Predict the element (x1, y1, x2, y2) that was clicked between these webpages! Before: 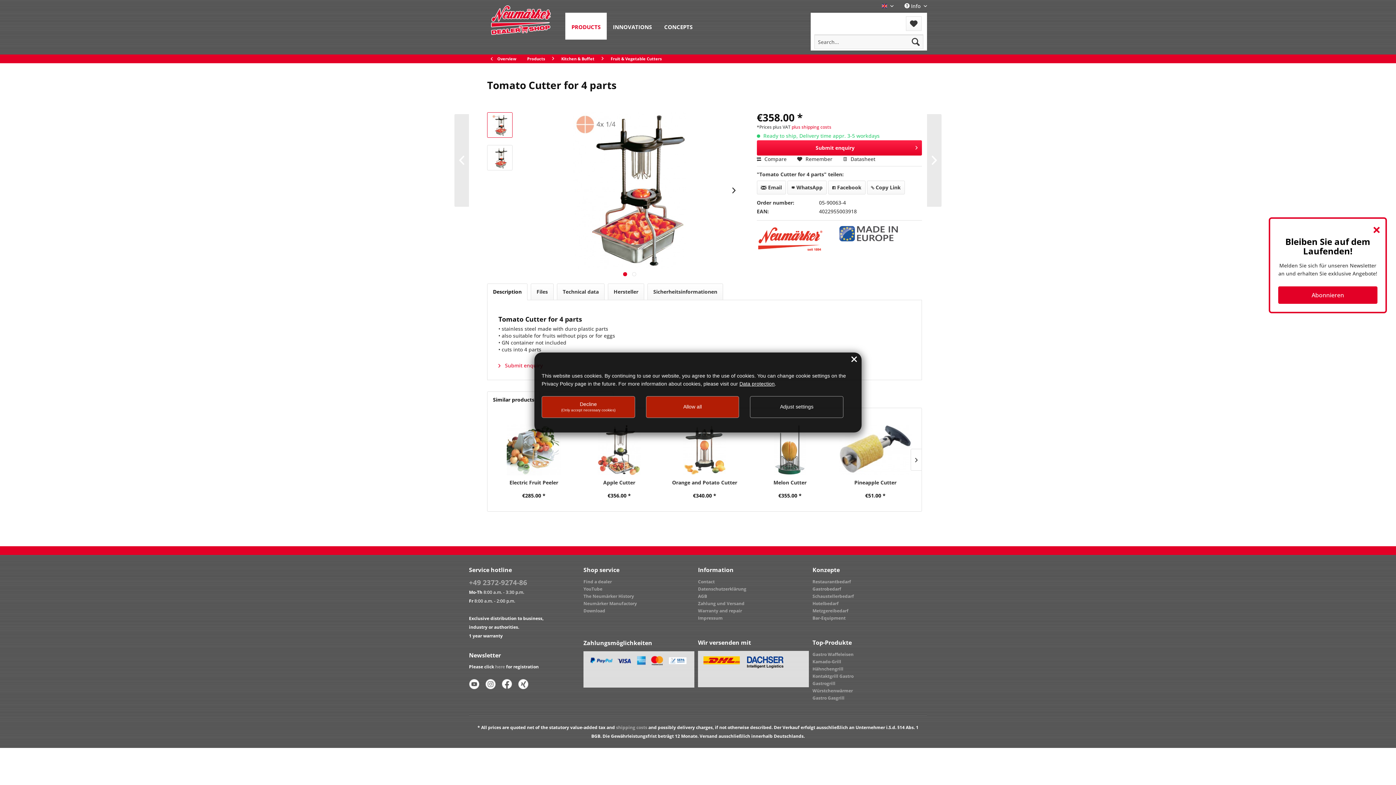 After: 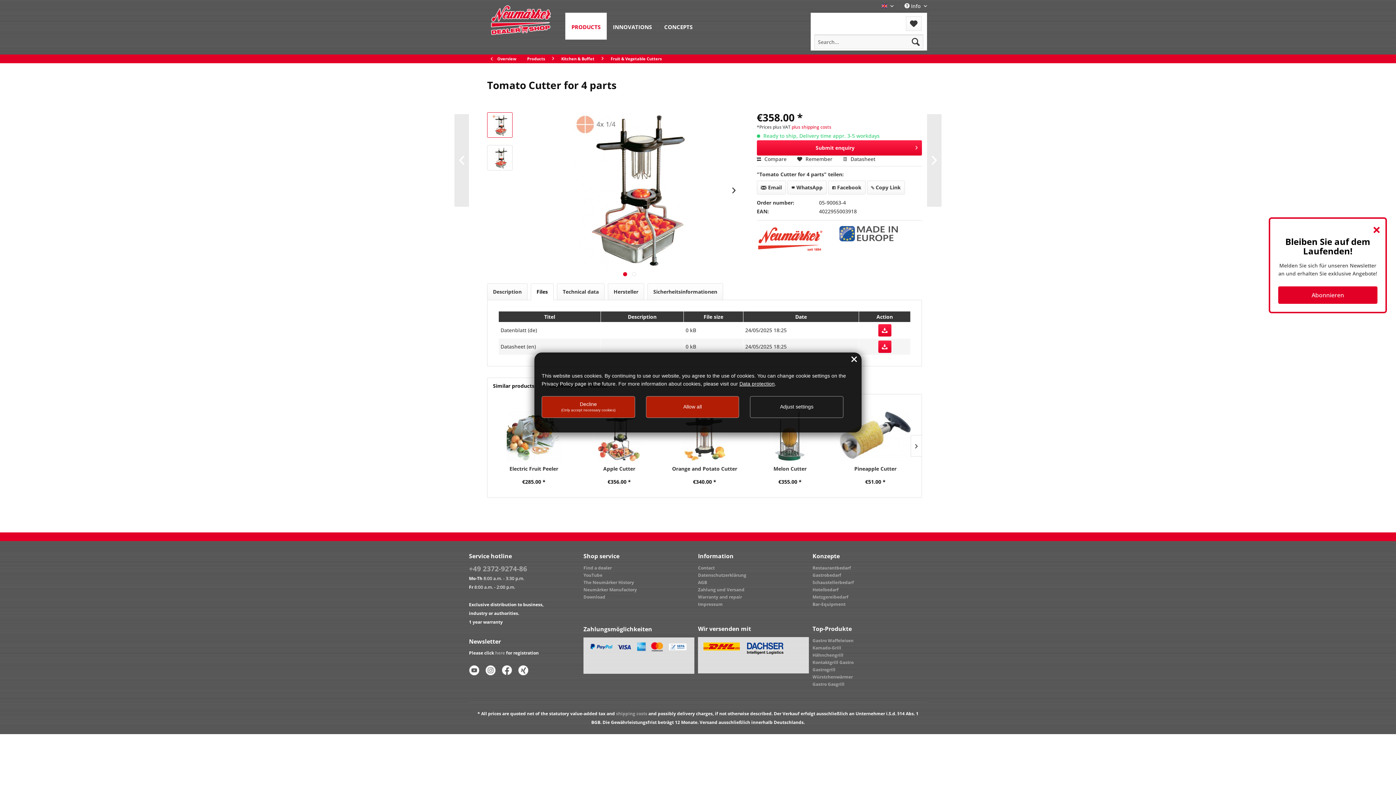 Action: bbox: (530, 283, 553, 300) label: Files